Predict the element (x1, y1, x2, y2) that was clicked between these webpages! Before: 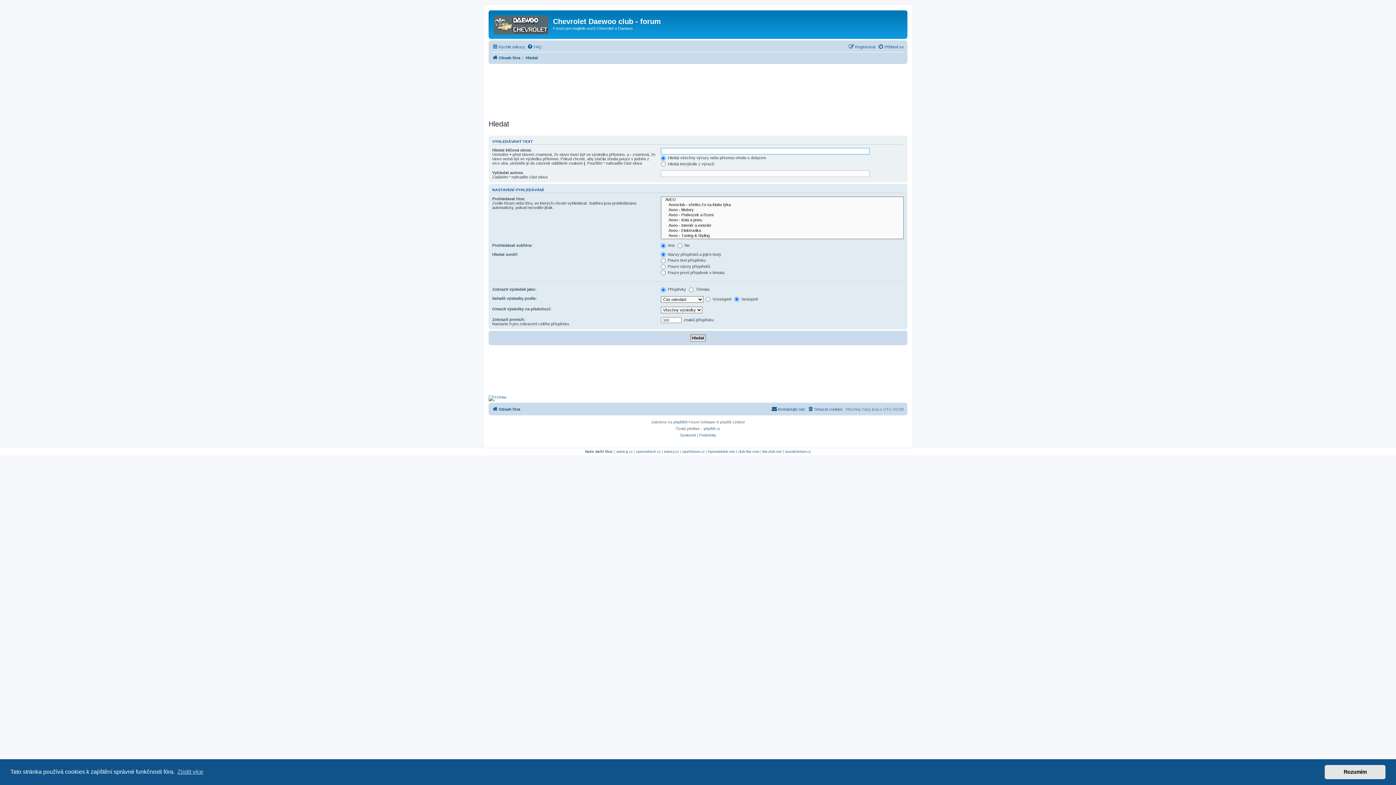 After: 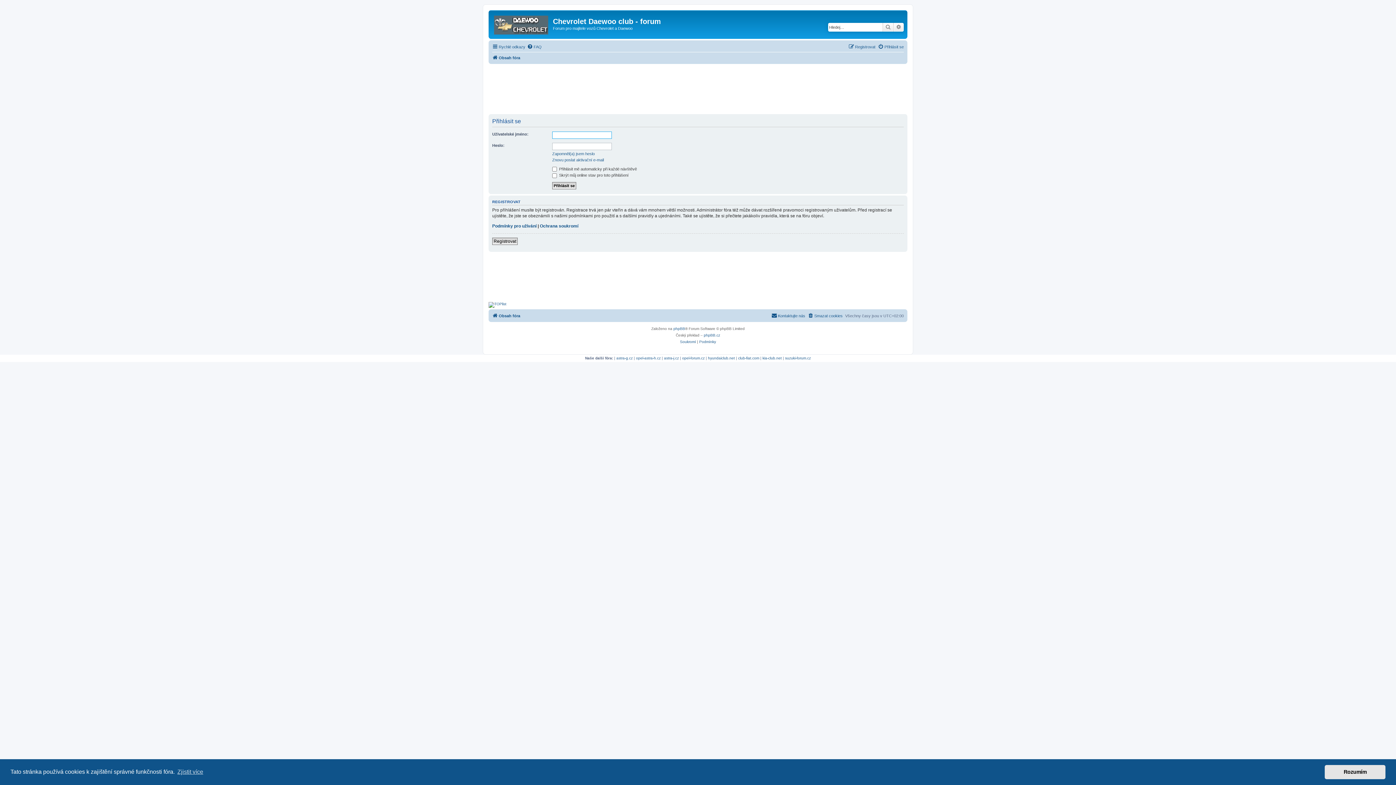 Action: bbox: (878, 42, 904, 51) label: Přihlásit se